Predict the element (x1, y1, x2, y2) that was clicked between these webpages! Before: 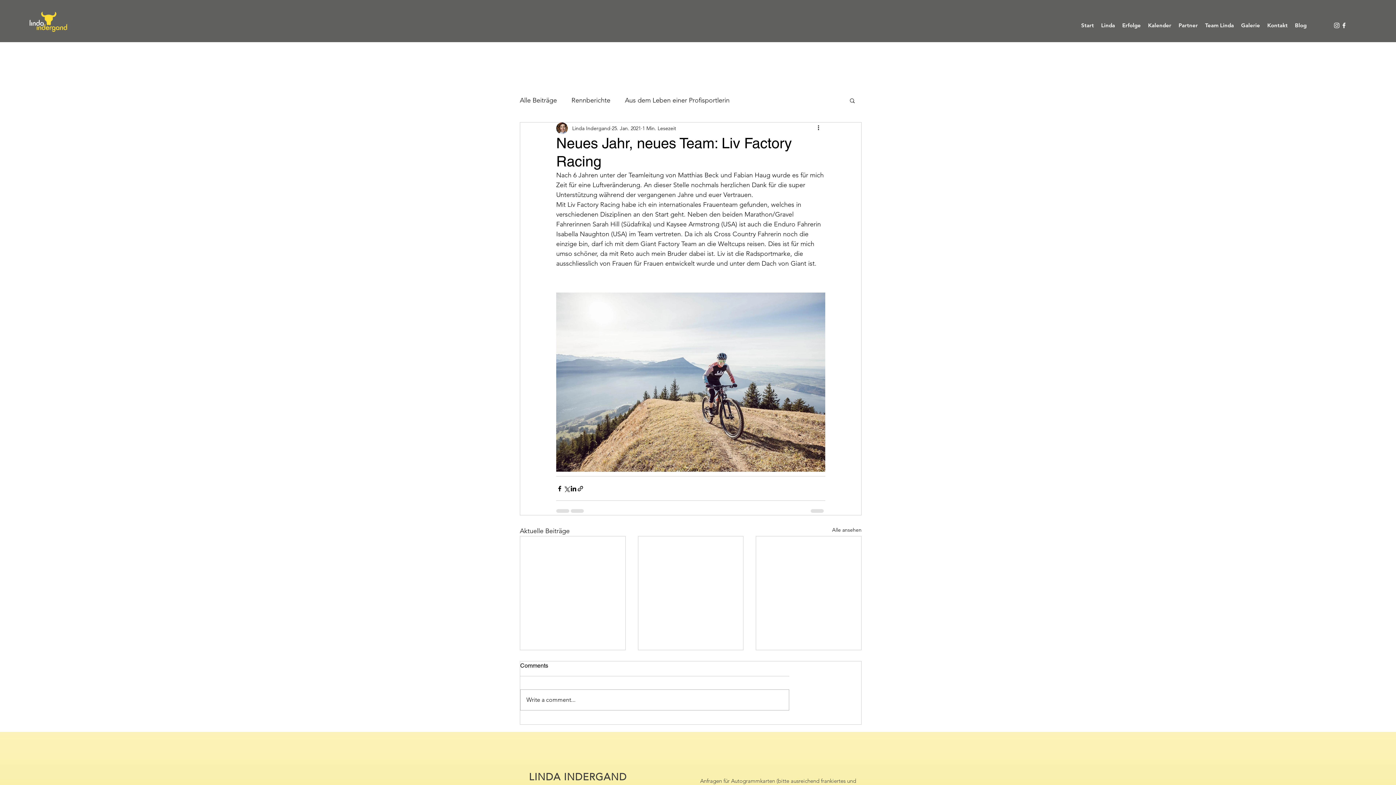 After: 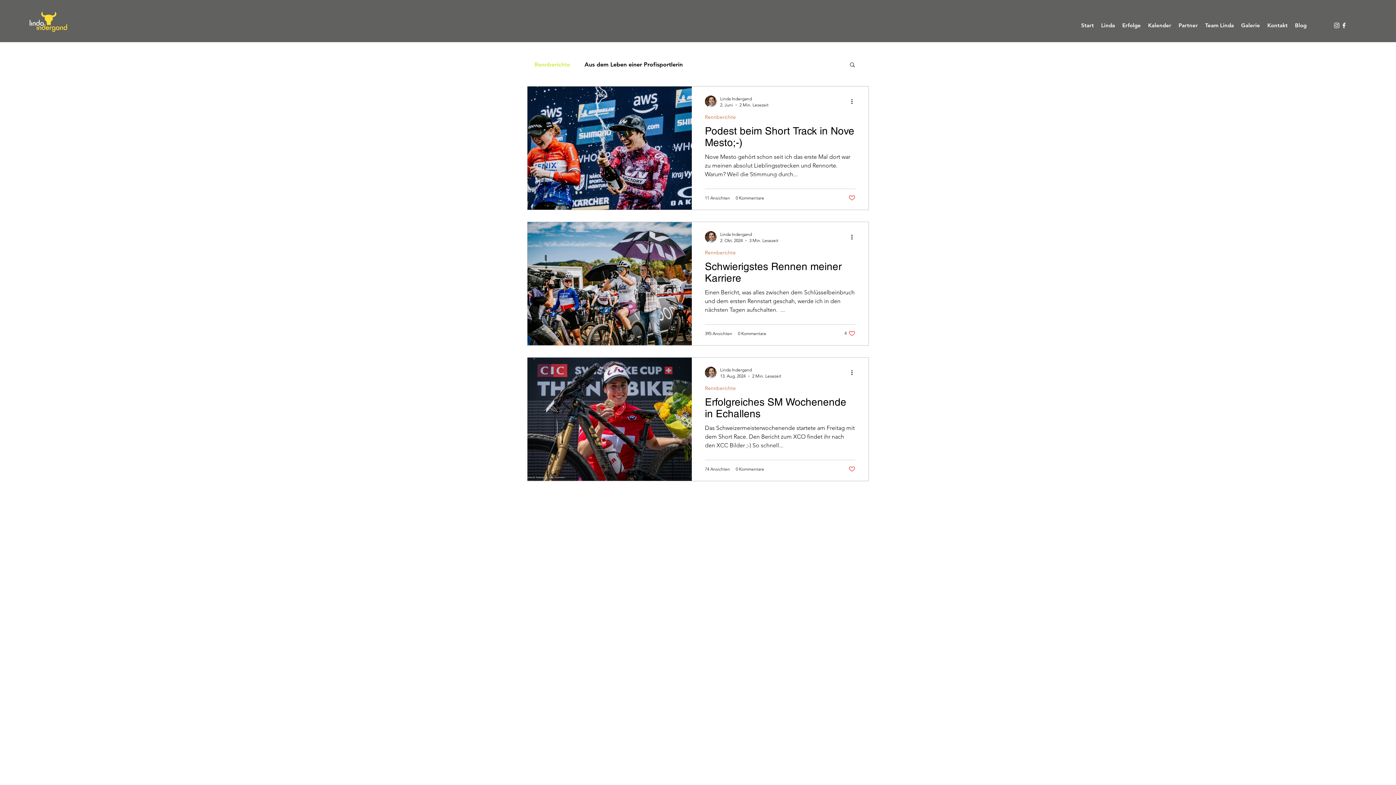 Action: label: Rennberichte bbox: (571, 94, 610, 106)